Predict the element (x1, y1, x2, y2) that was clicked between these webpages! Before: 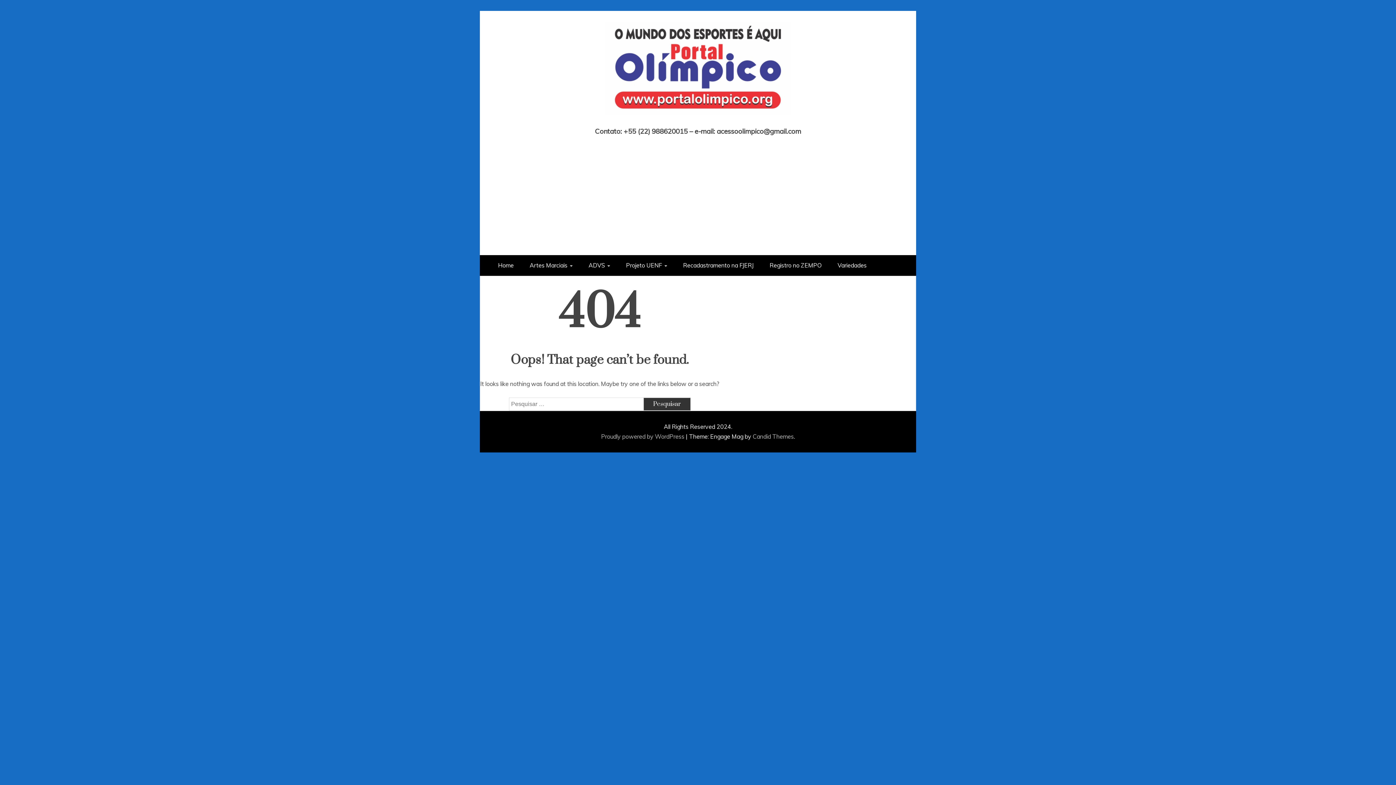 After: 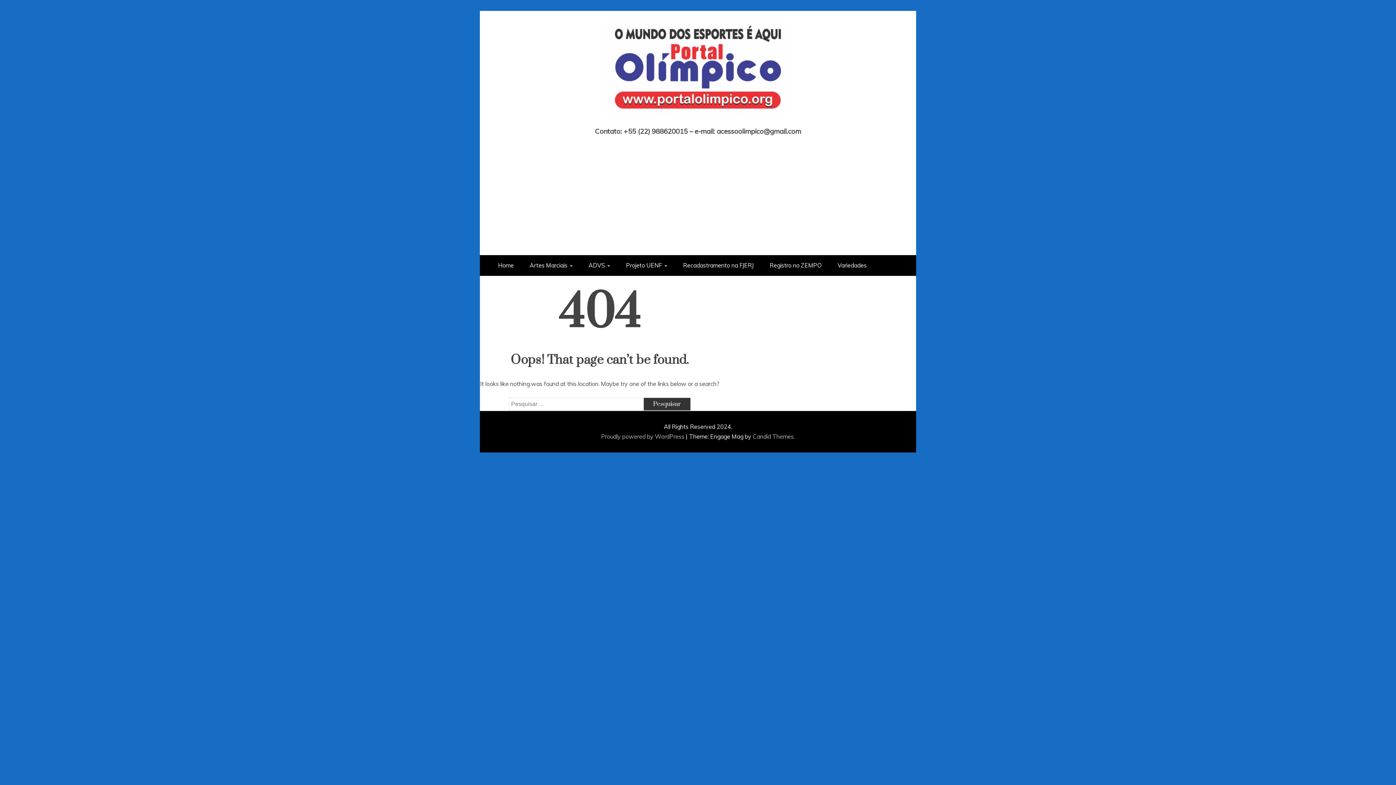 Action: bbox: (601, 433, 686, 440) label: Proudly powered by WordPress 